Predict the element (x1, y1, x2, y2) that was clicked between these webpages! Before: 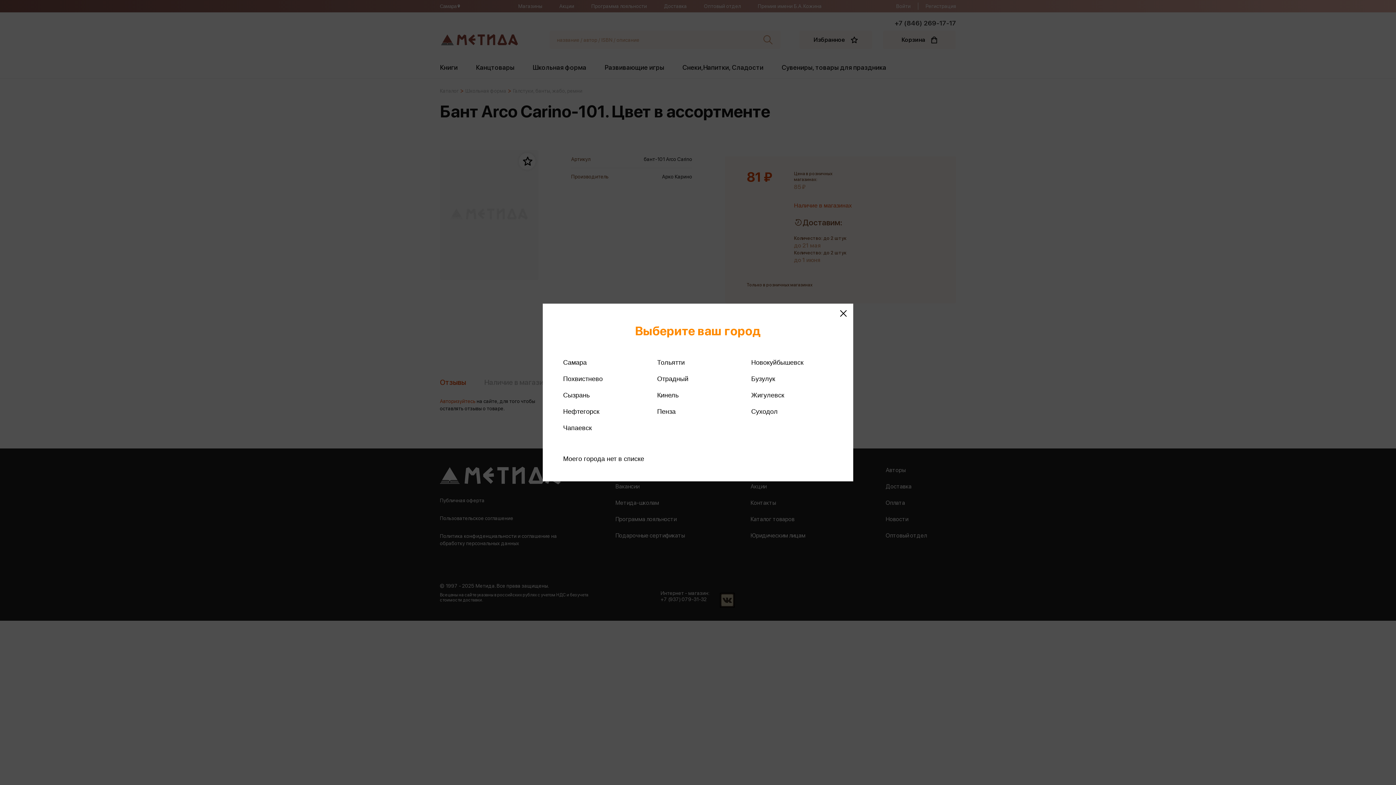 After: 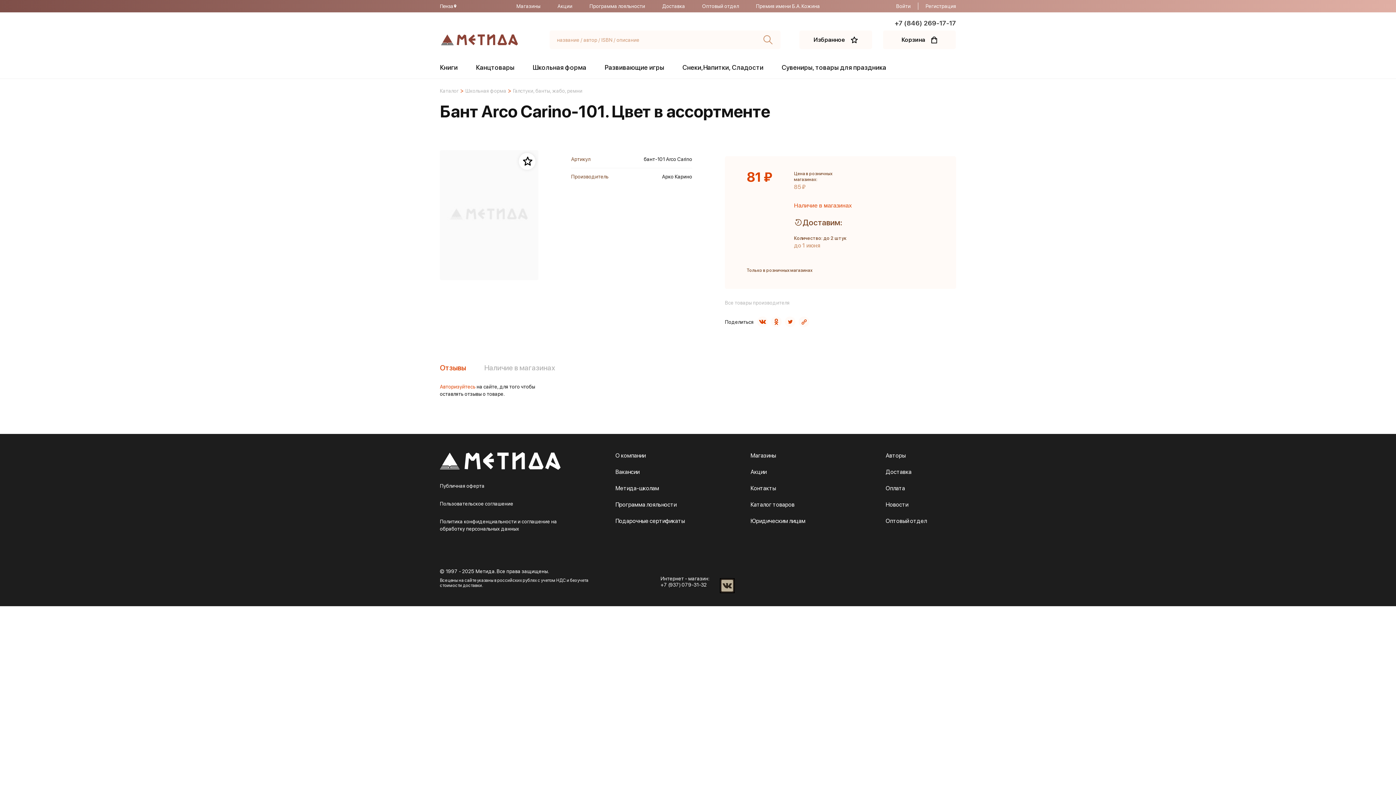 Action: label: Пенза bbox: (655, 407, 678, 416)